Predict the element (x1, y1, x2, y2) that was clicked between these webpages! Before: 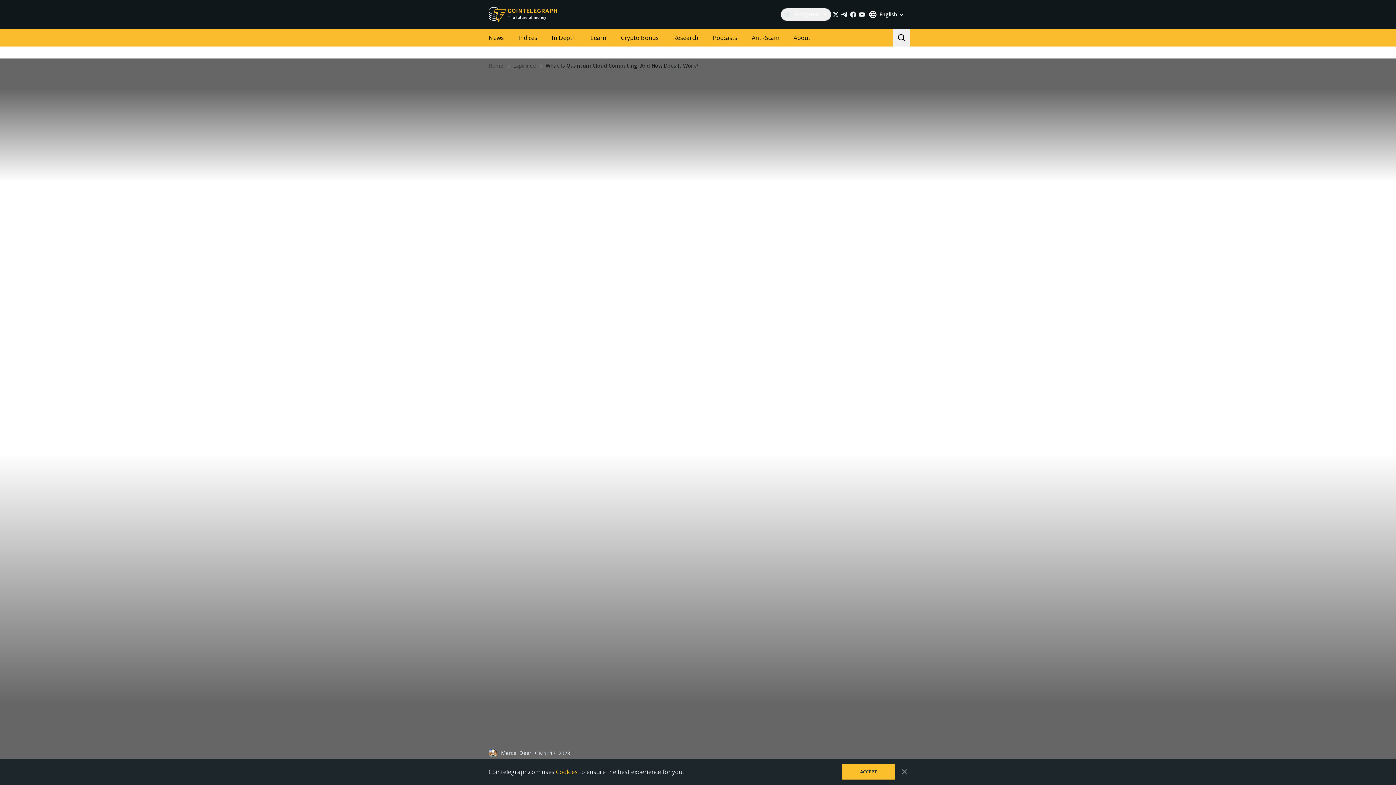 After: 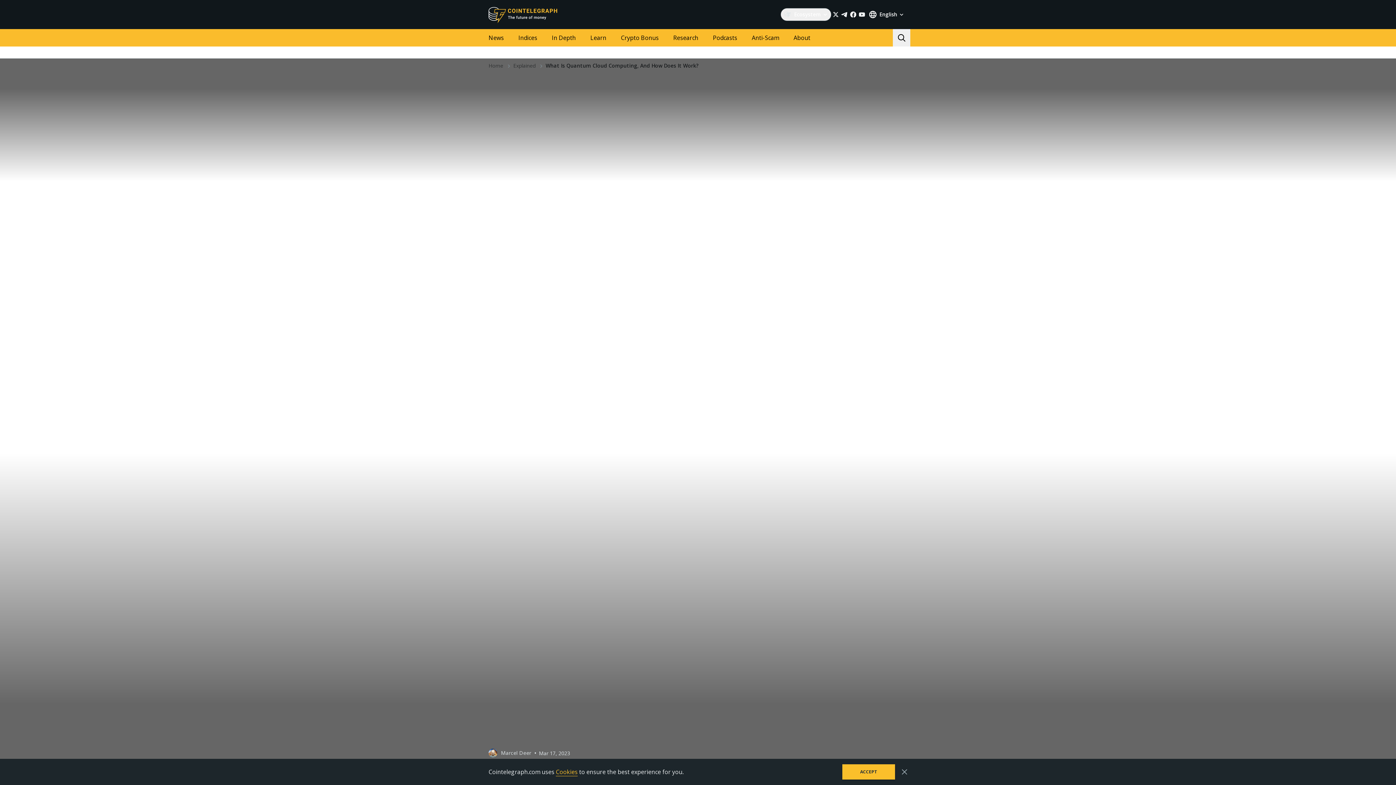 Action: bbox: (849, 10, 857, 18)